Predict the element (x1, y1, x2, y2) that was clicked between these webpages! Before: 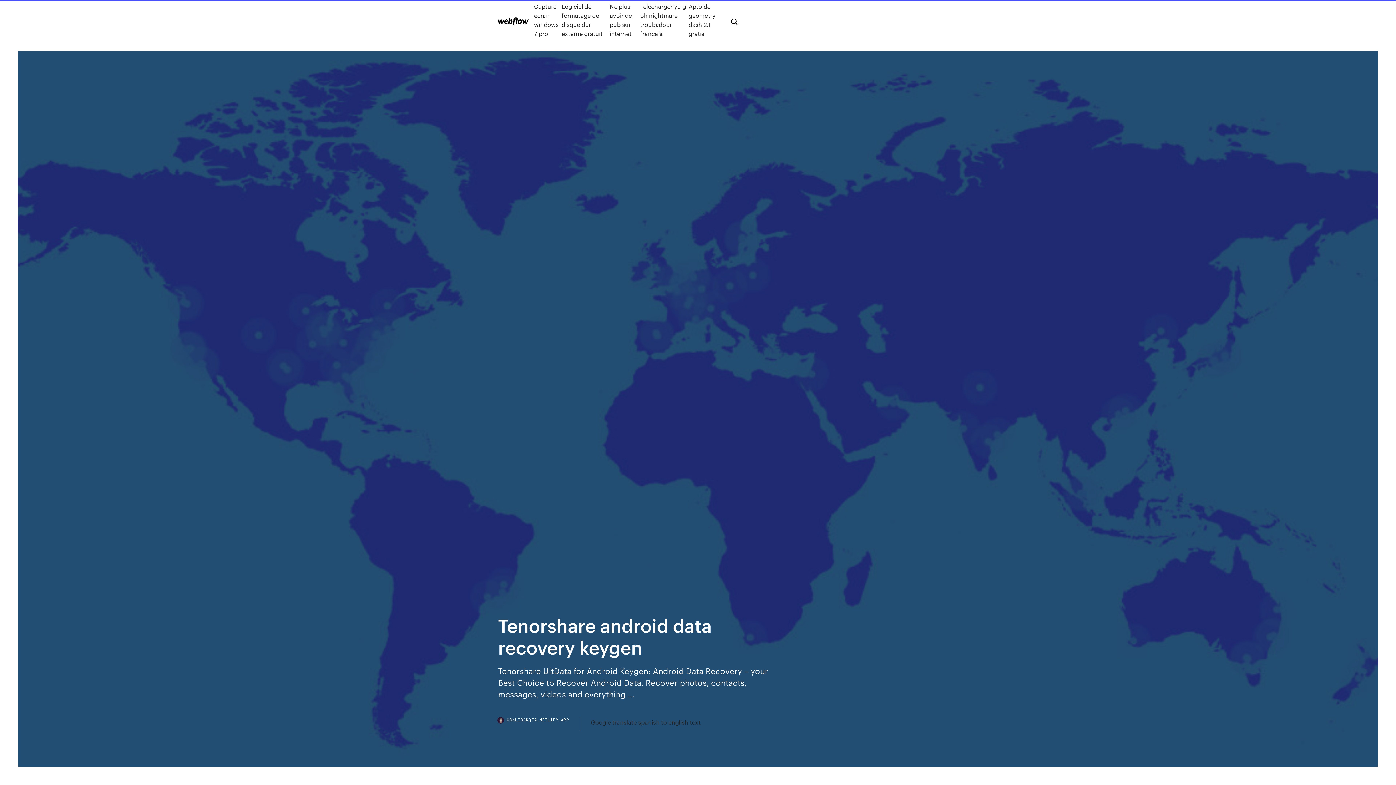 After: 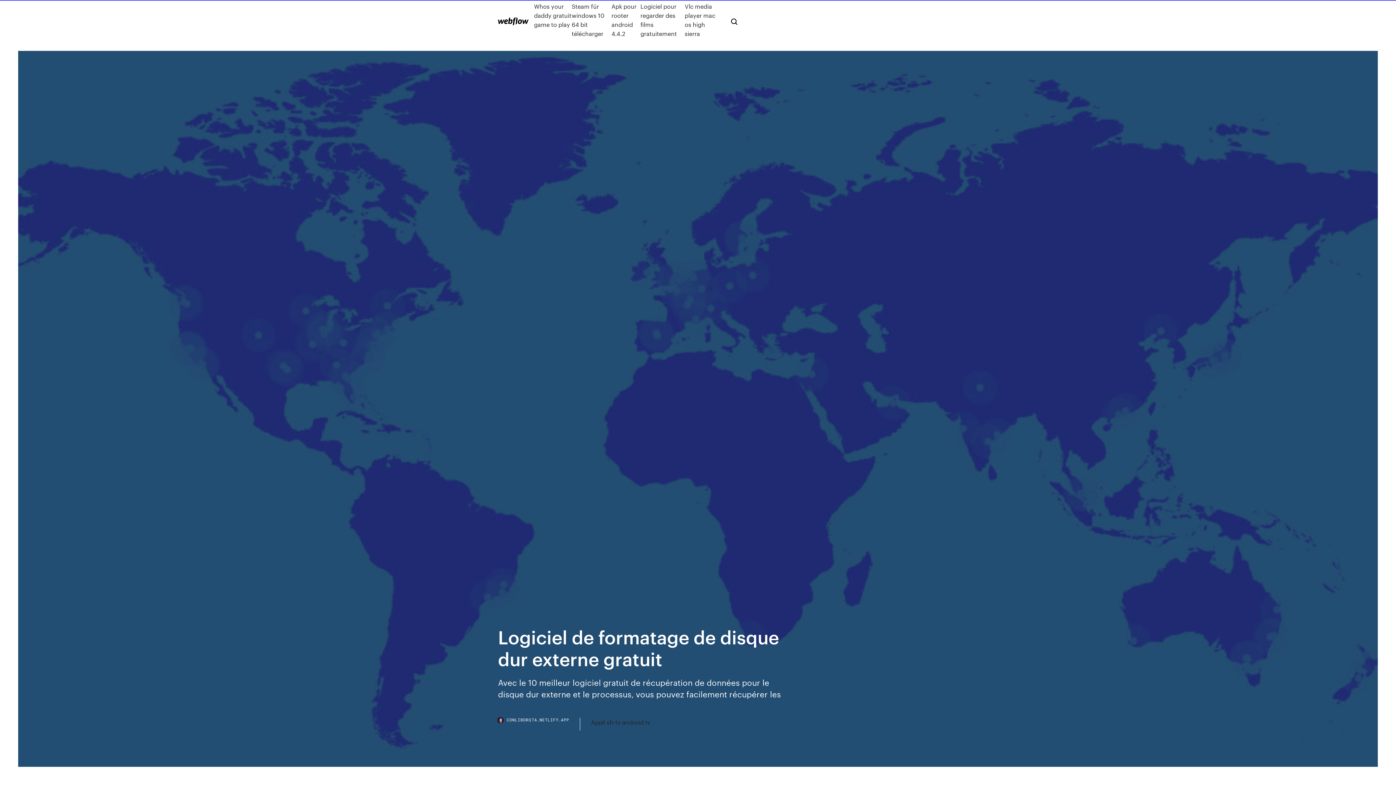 Action: label: Logiciel de formatage de disque dur externe gratuit bbox: (561, 1, 609, 38)